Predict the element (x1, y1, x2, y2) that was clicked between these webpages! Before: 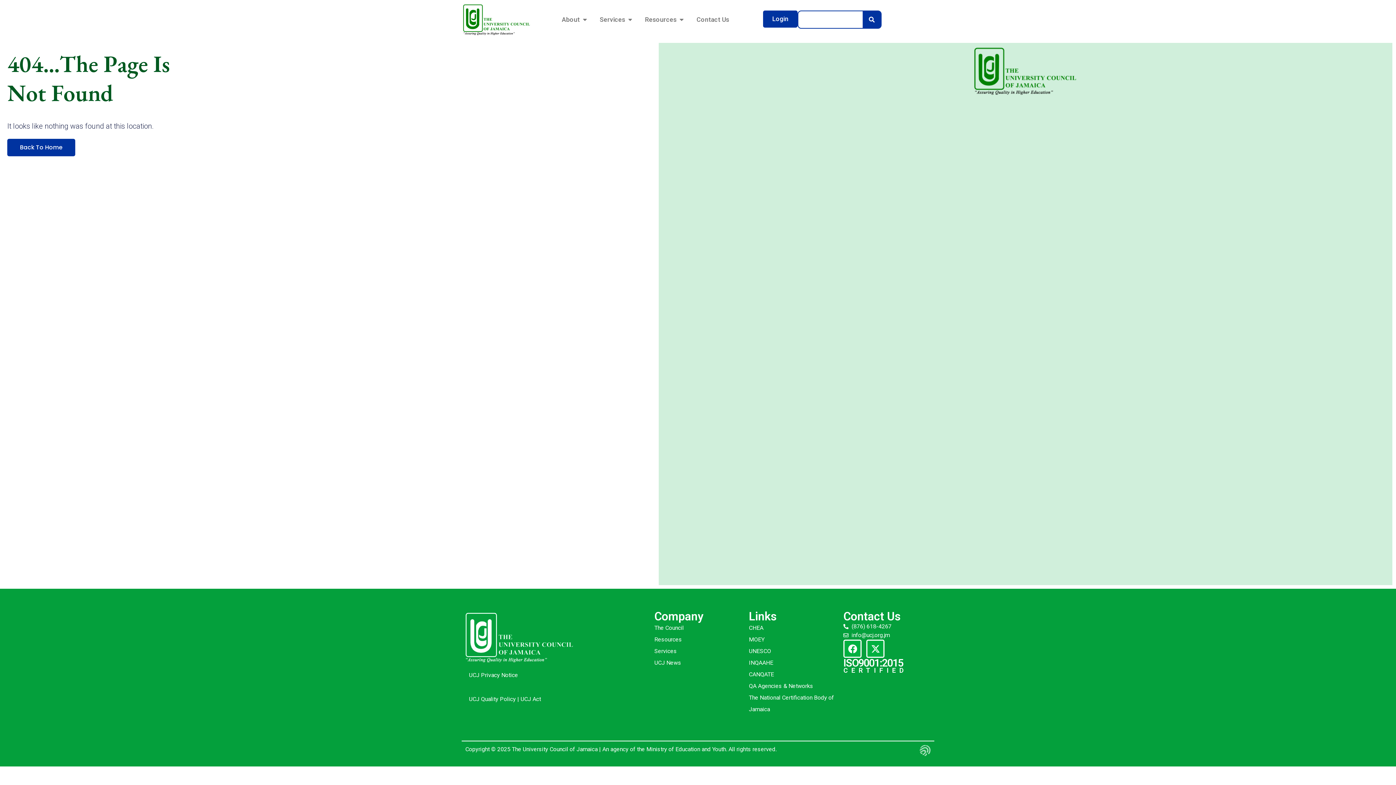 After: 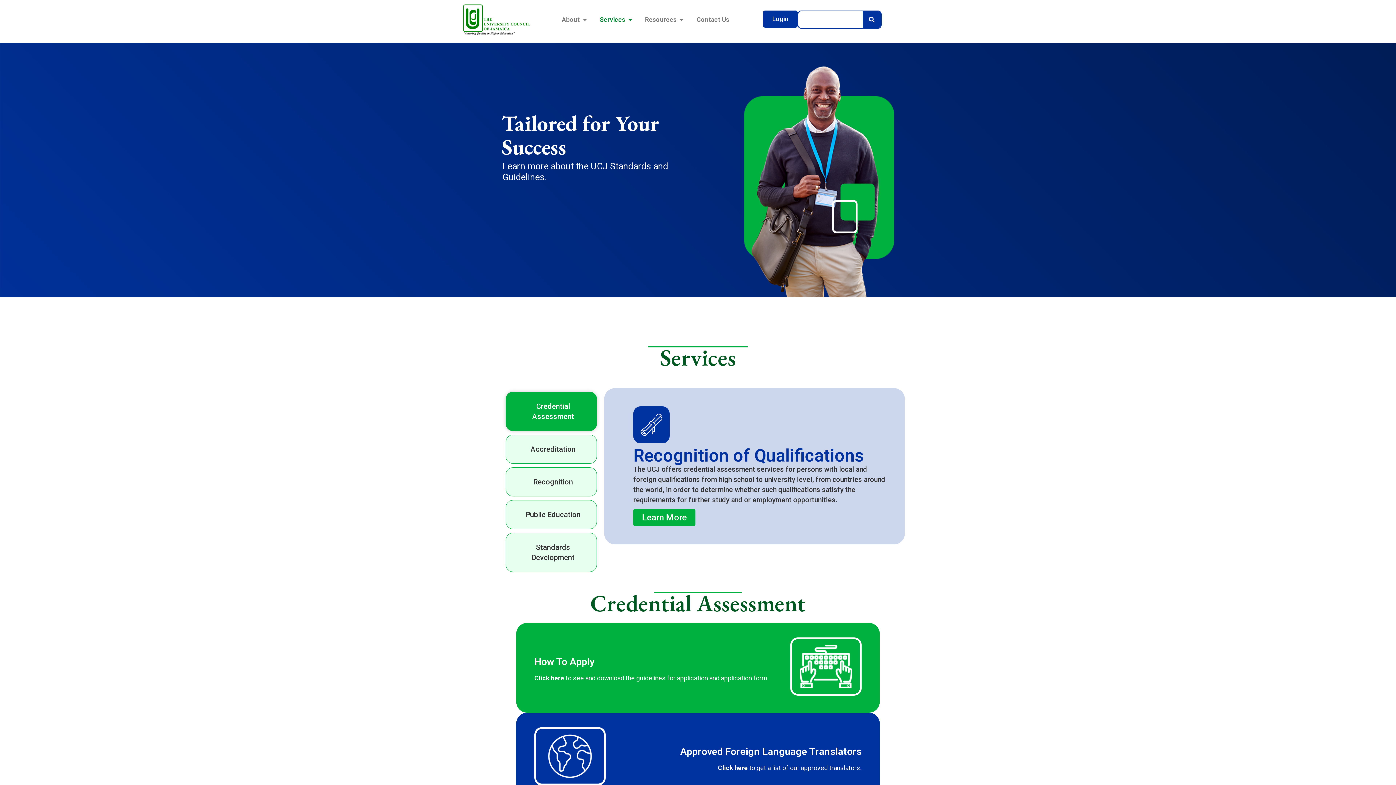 Action: label: Services bbox: (599, 14, 625, 24)